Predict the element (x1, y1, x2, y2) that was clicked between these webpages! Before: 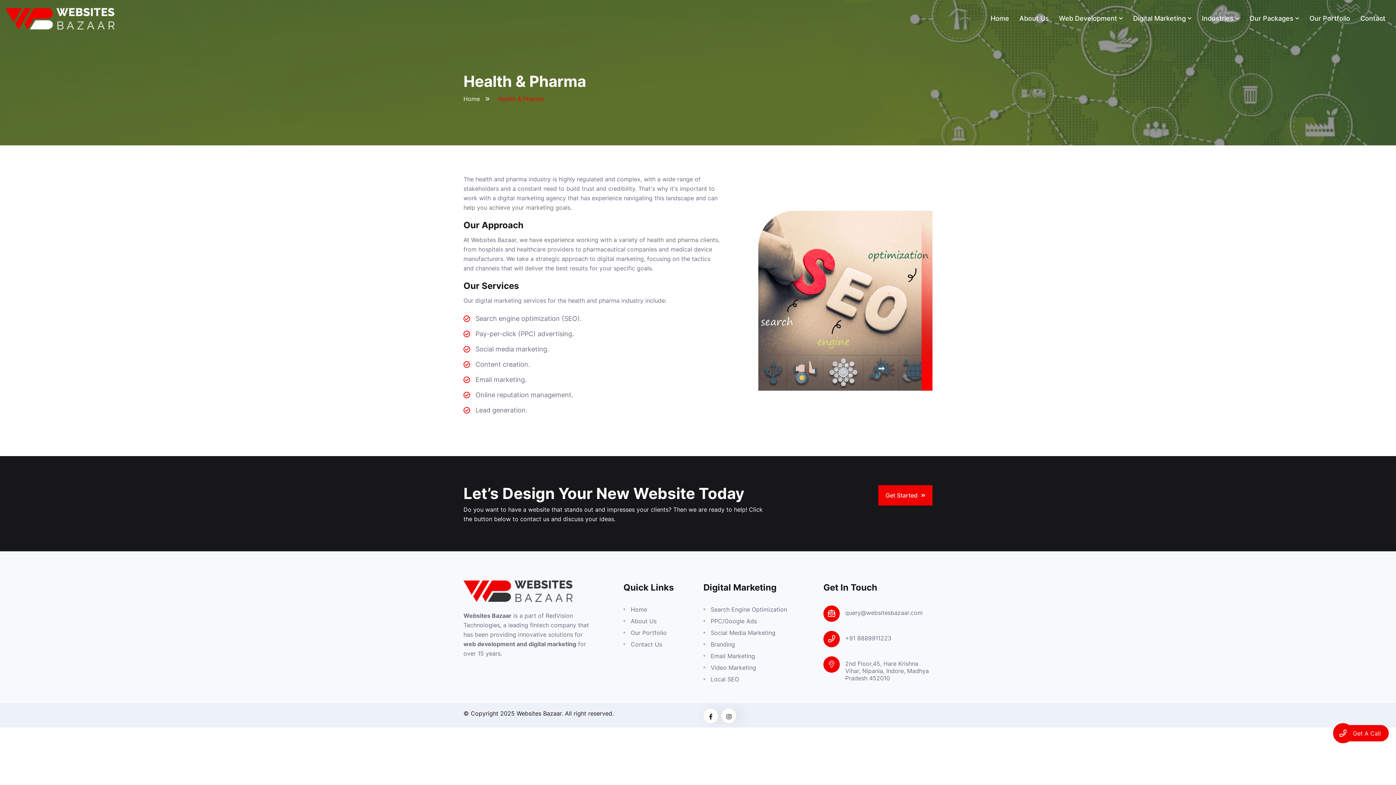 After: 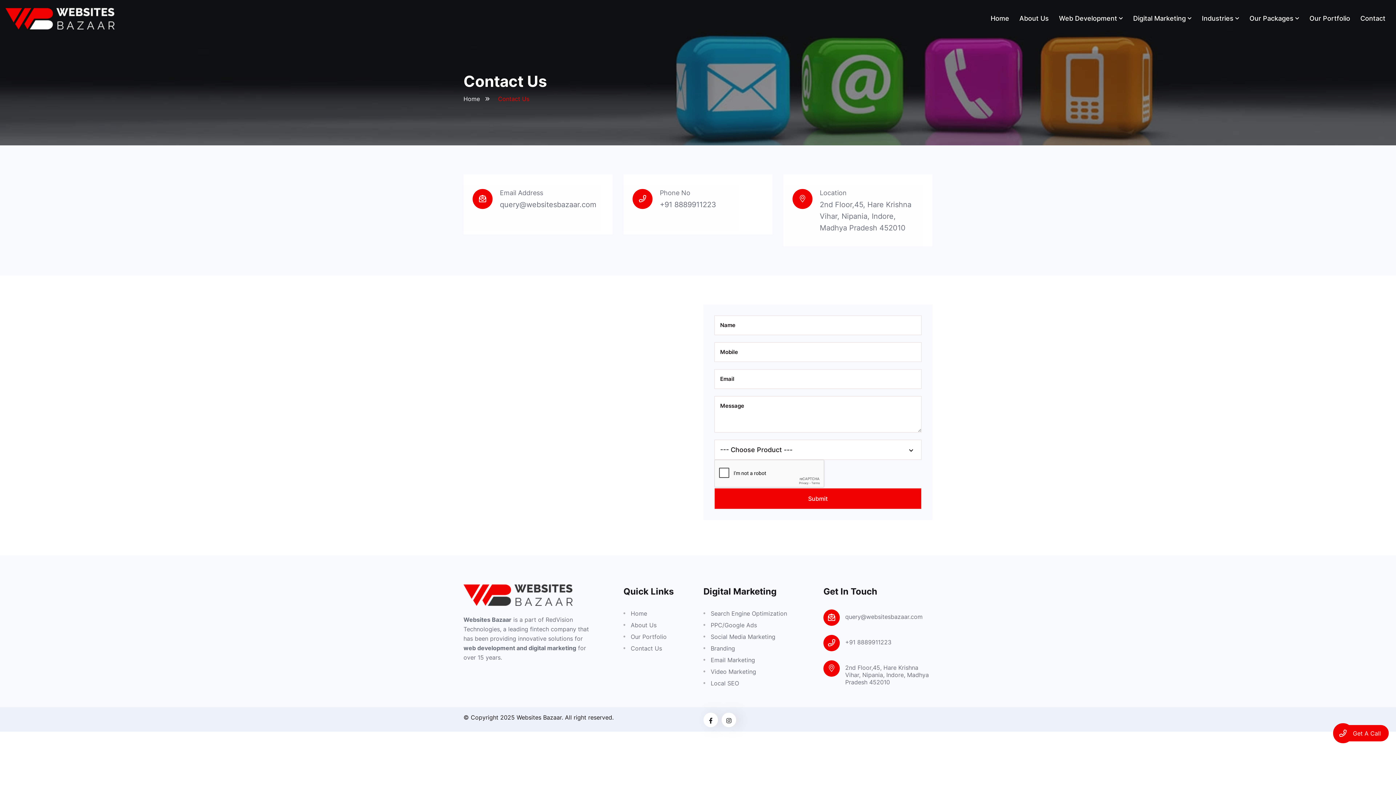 Action: bbox: (878, 485, 932, 505) label: Get Started